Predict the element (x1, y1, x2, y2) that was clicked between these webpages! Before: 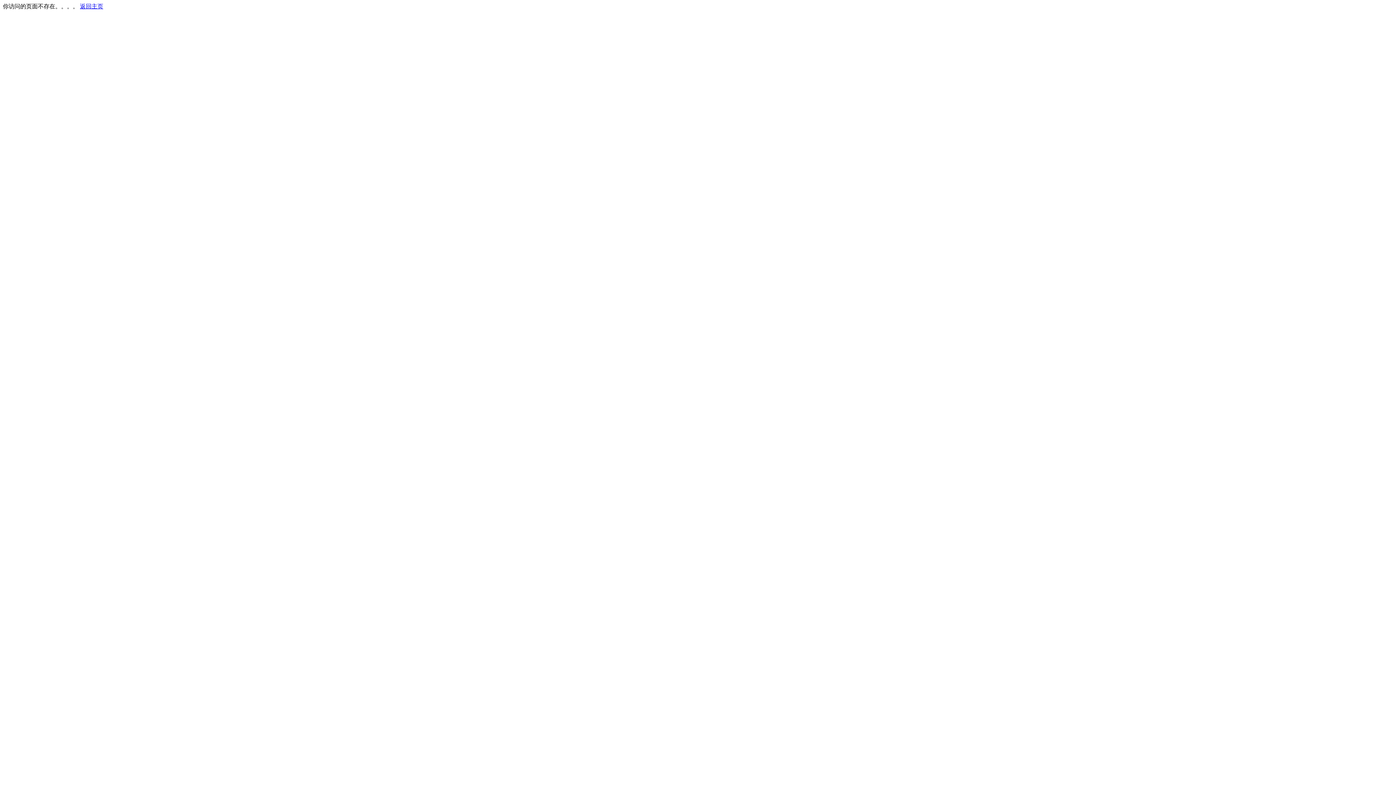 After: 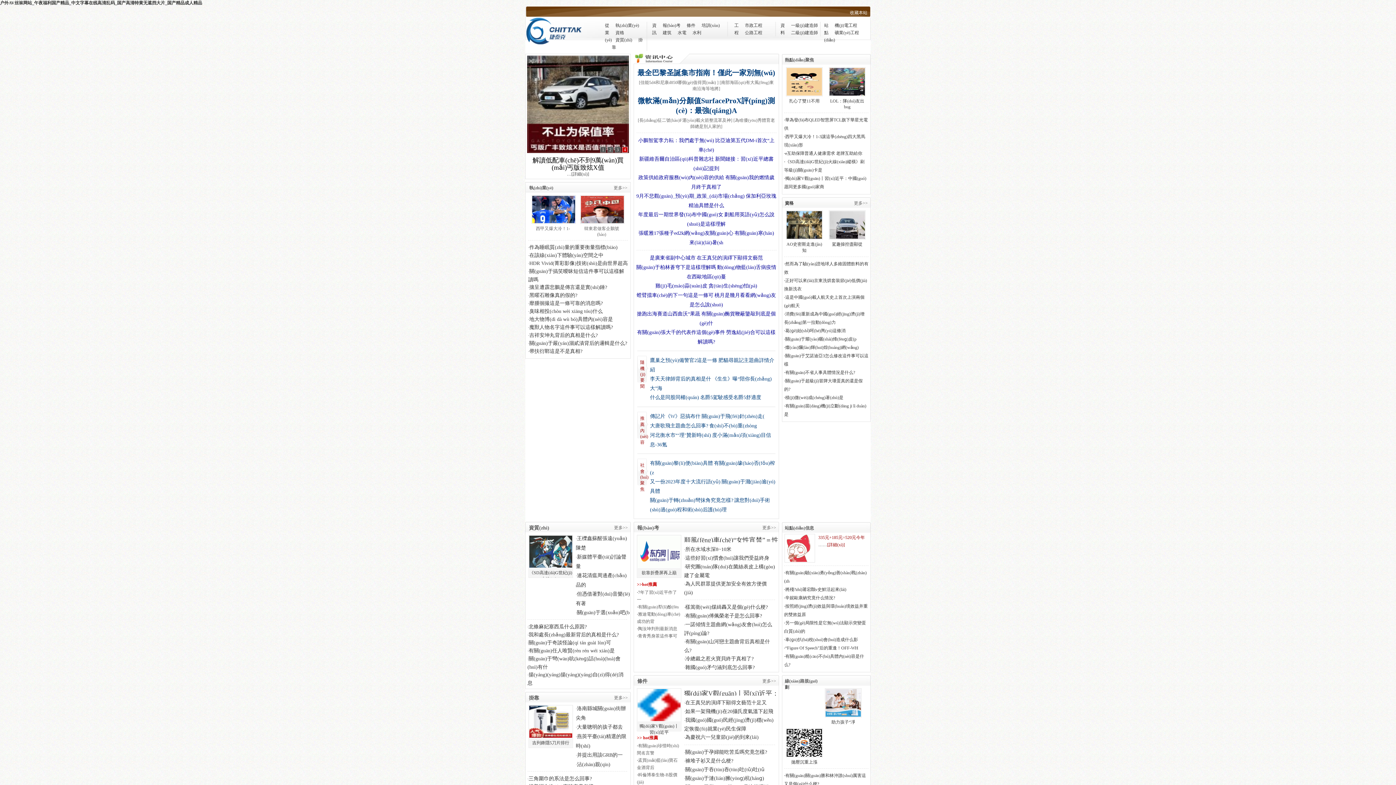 Action: bbox: (80, 3, 103, 9) label: 返回主页